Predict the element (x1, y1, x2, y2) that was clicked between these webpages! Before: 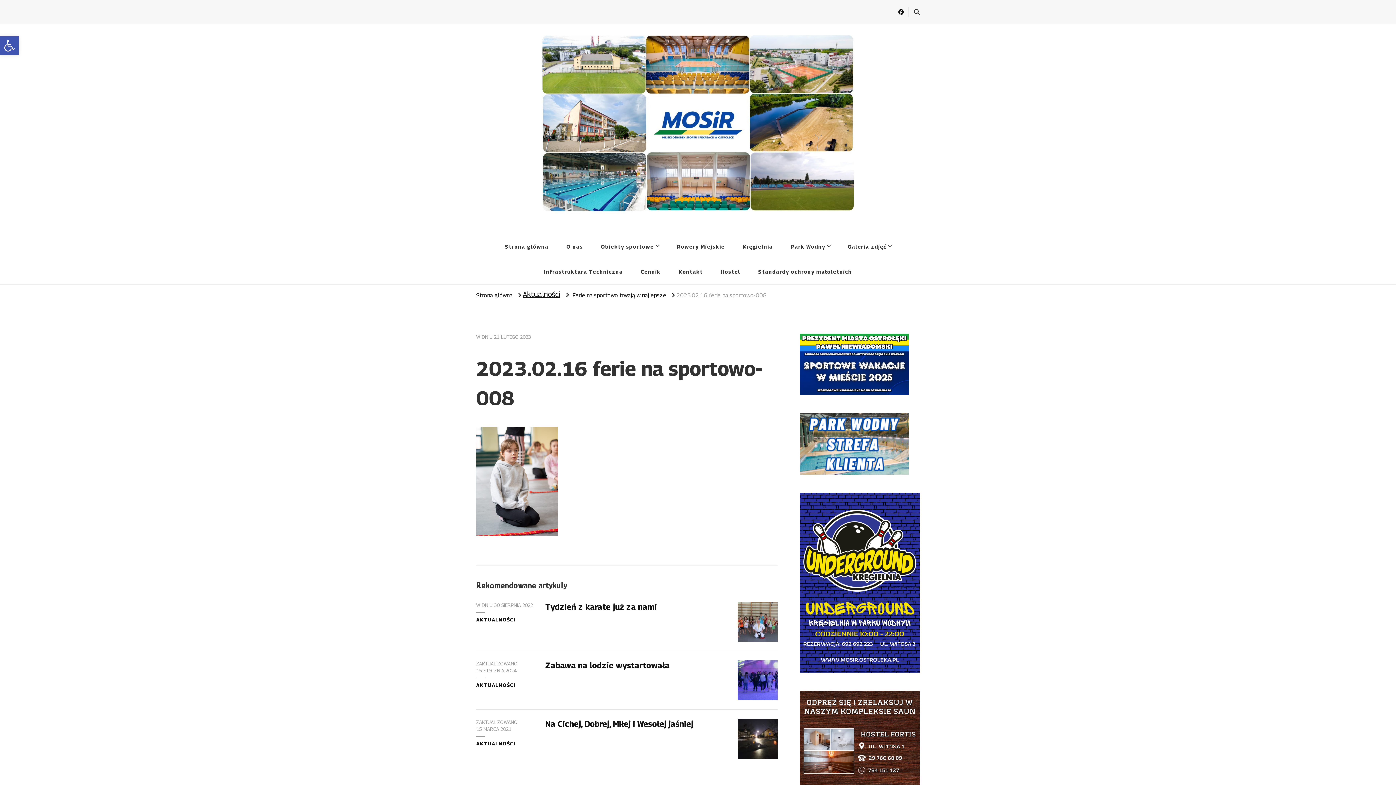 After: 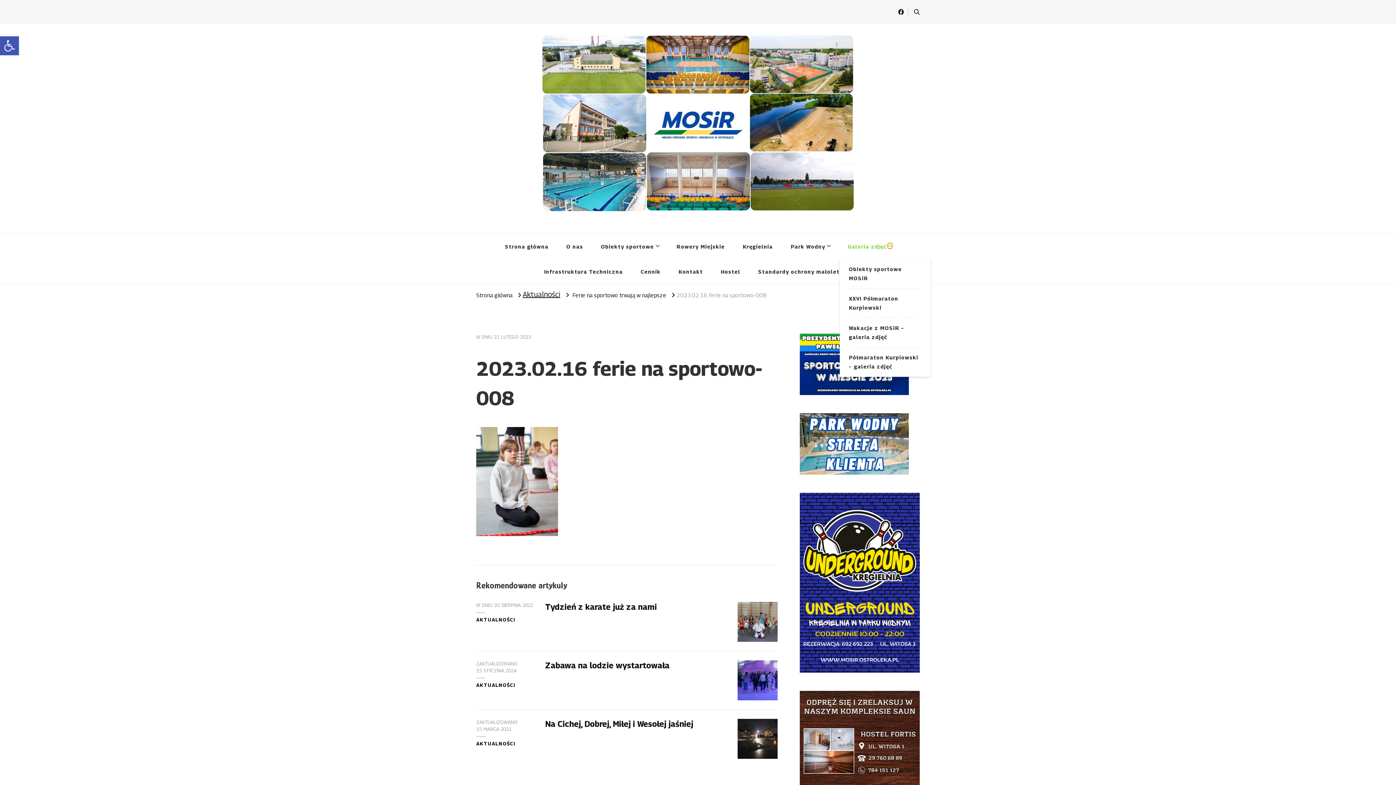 Action: bbox: (888, 243, 892, 248)